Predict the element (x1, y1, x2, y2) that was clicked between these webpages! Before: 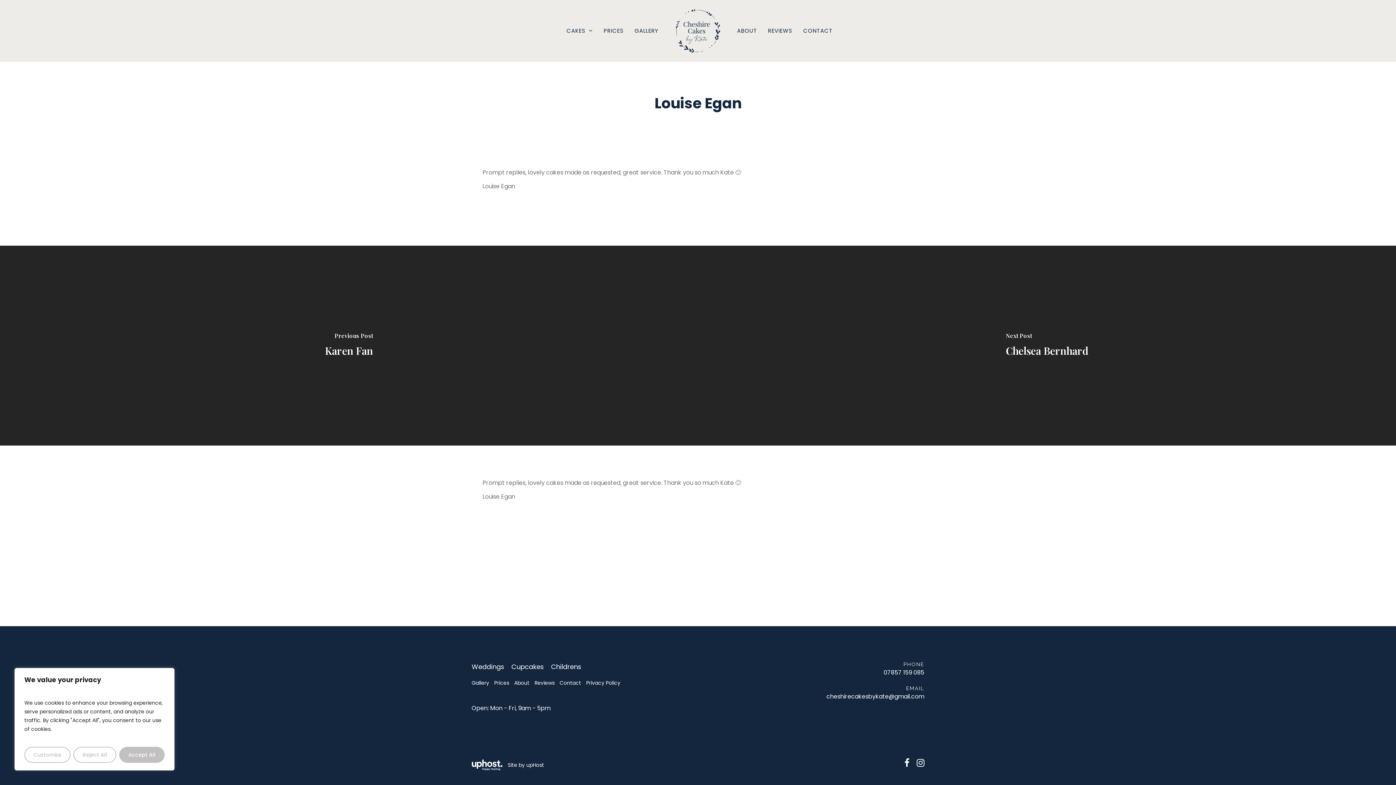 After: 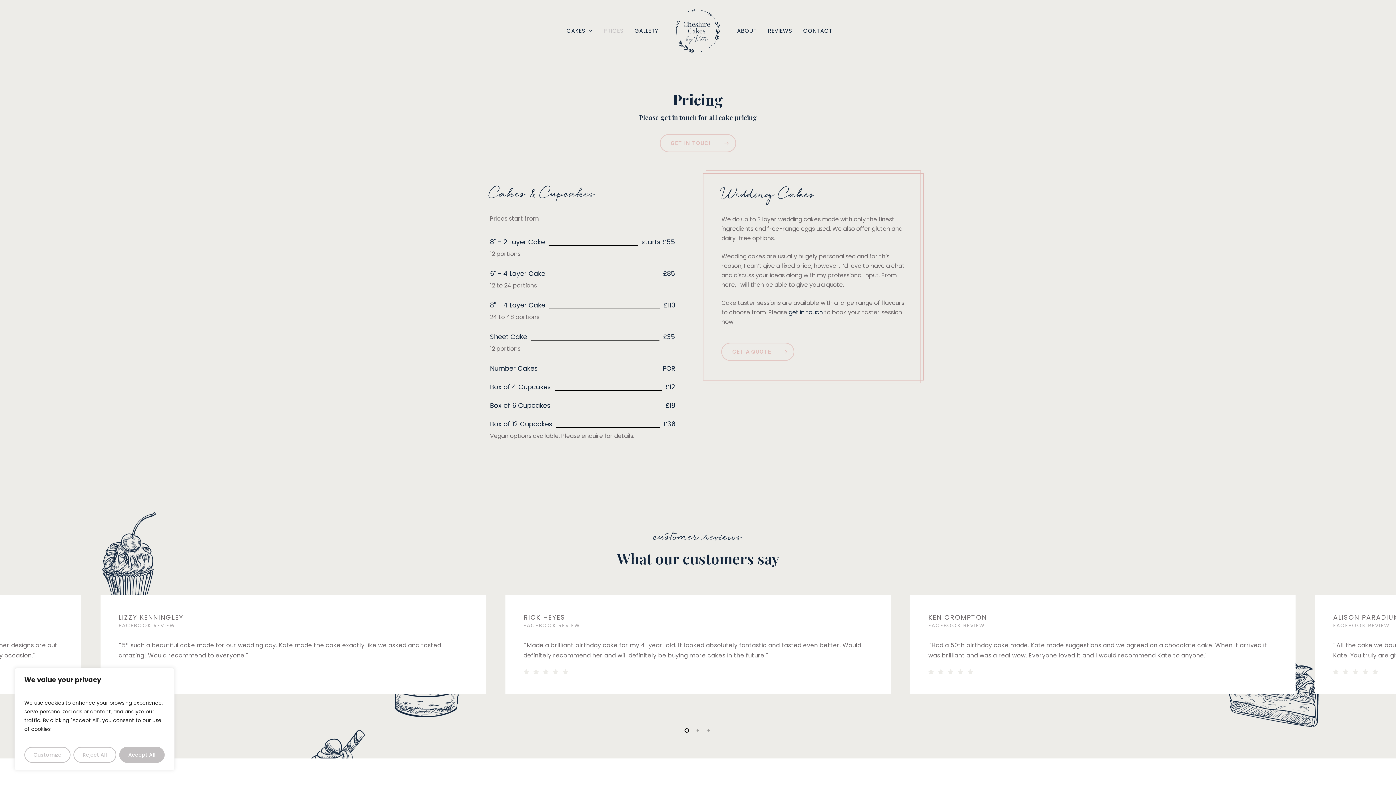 Action: label: Prices bbox: (494, 678, 509, 688)